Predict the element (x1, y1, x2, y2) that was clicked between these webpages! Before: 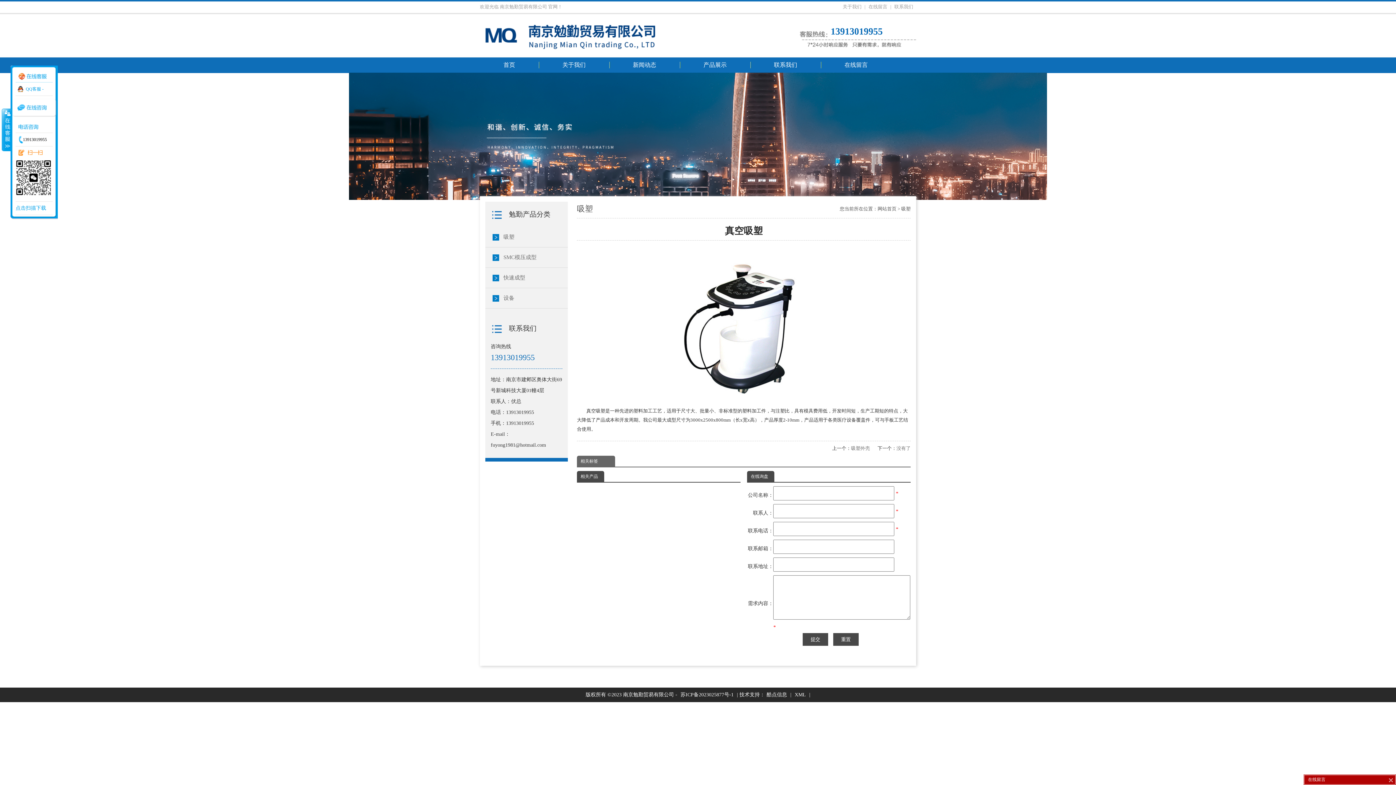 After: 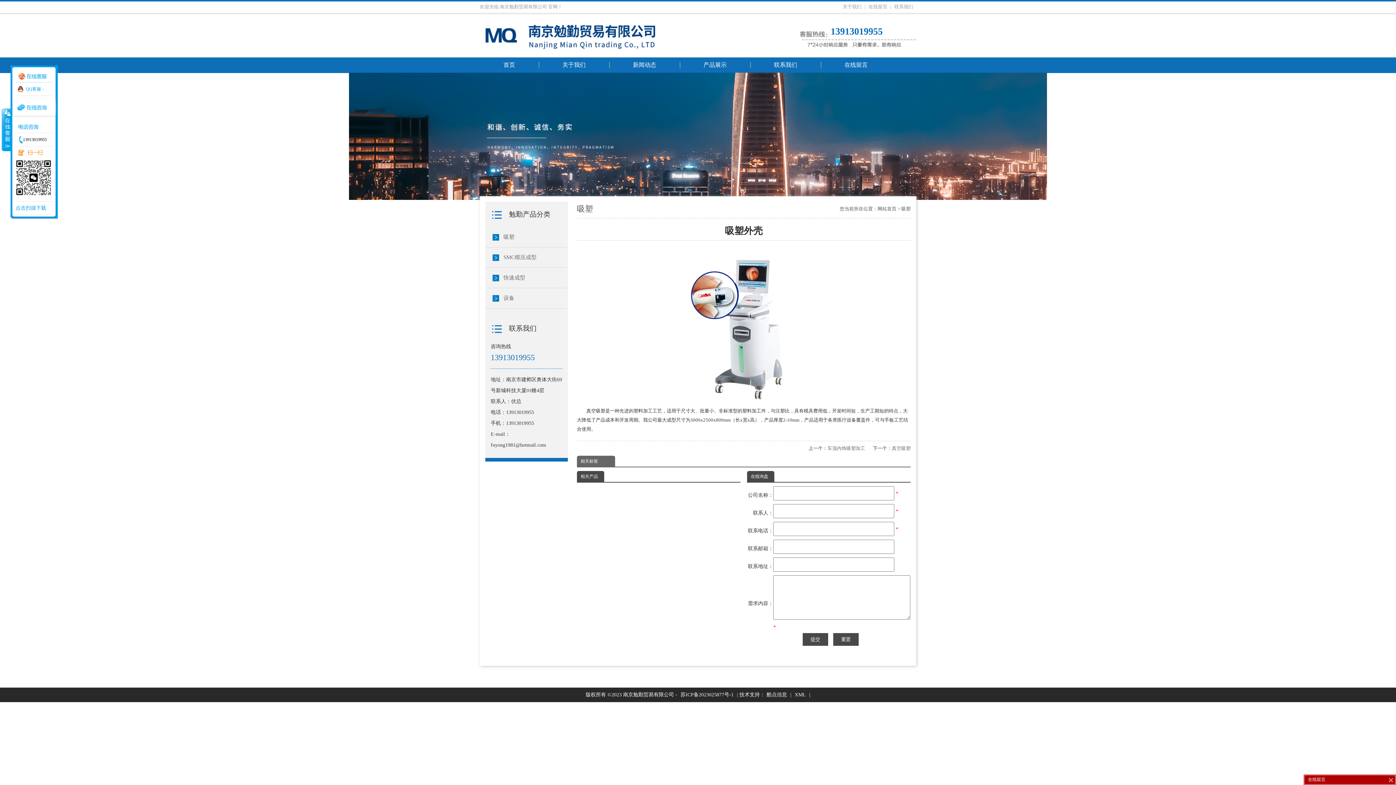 Action: label: 吸塑外壳 bbox: (851, 445, 870, 451)